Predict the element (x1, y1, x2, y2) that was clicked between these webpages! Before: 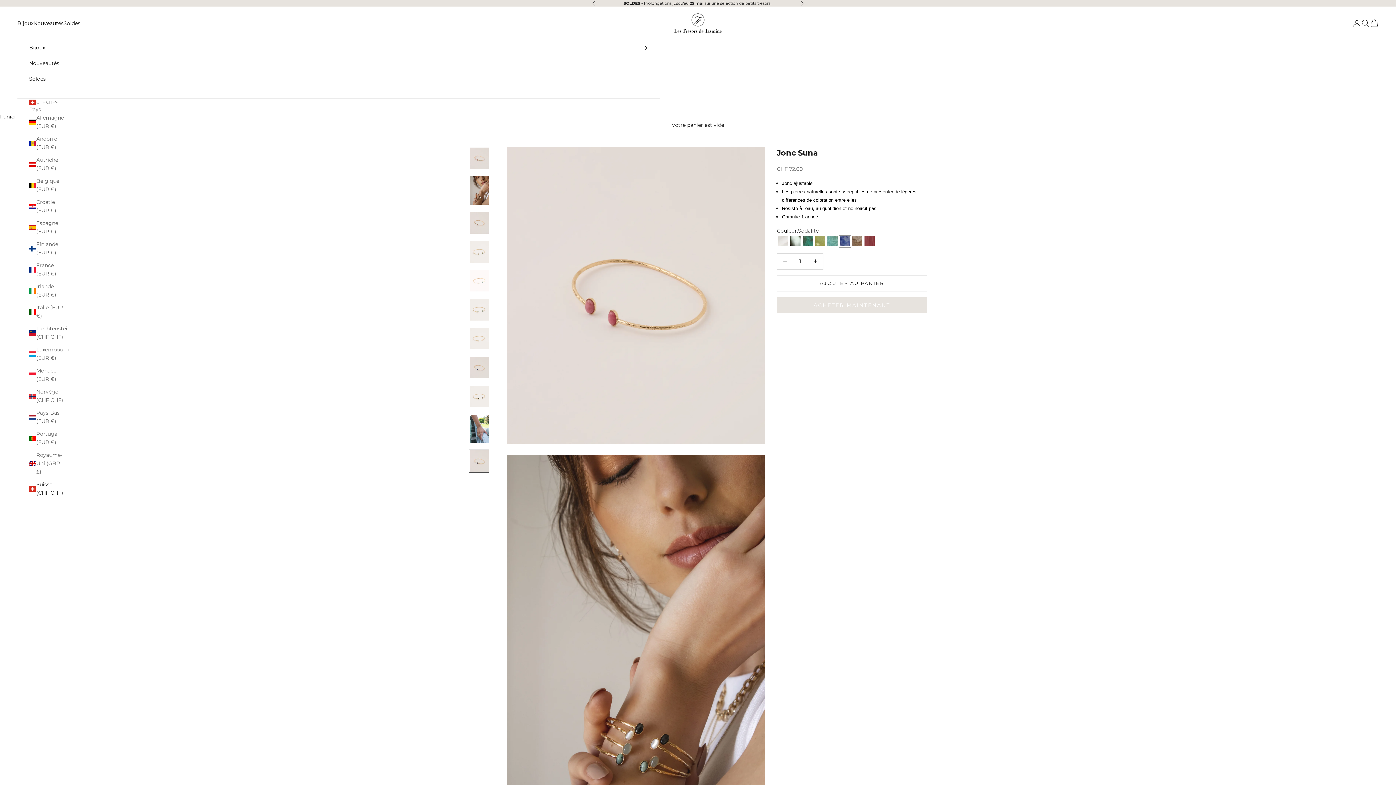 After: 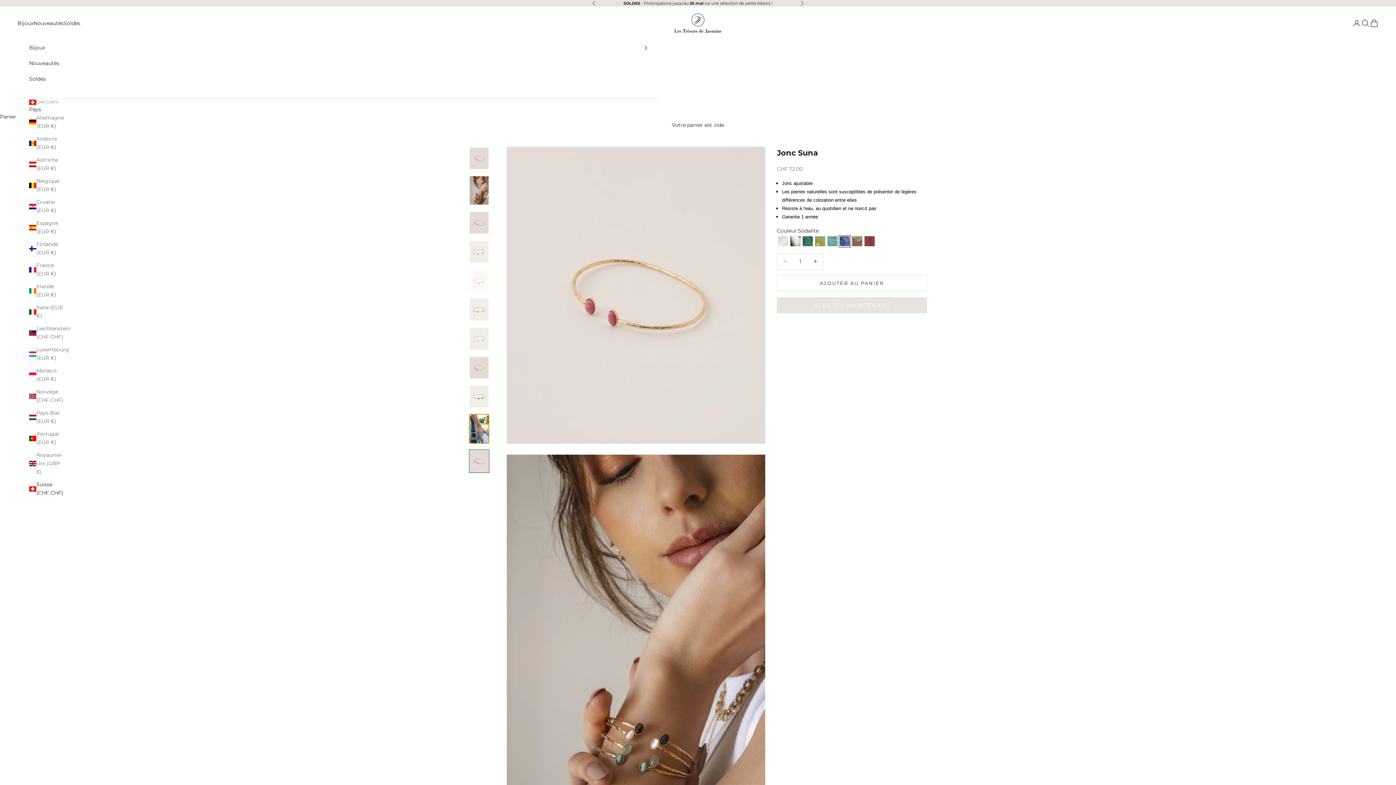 Action: label: Aller à l&#39;élément 10 bbox: (469, 414, 489, 444)